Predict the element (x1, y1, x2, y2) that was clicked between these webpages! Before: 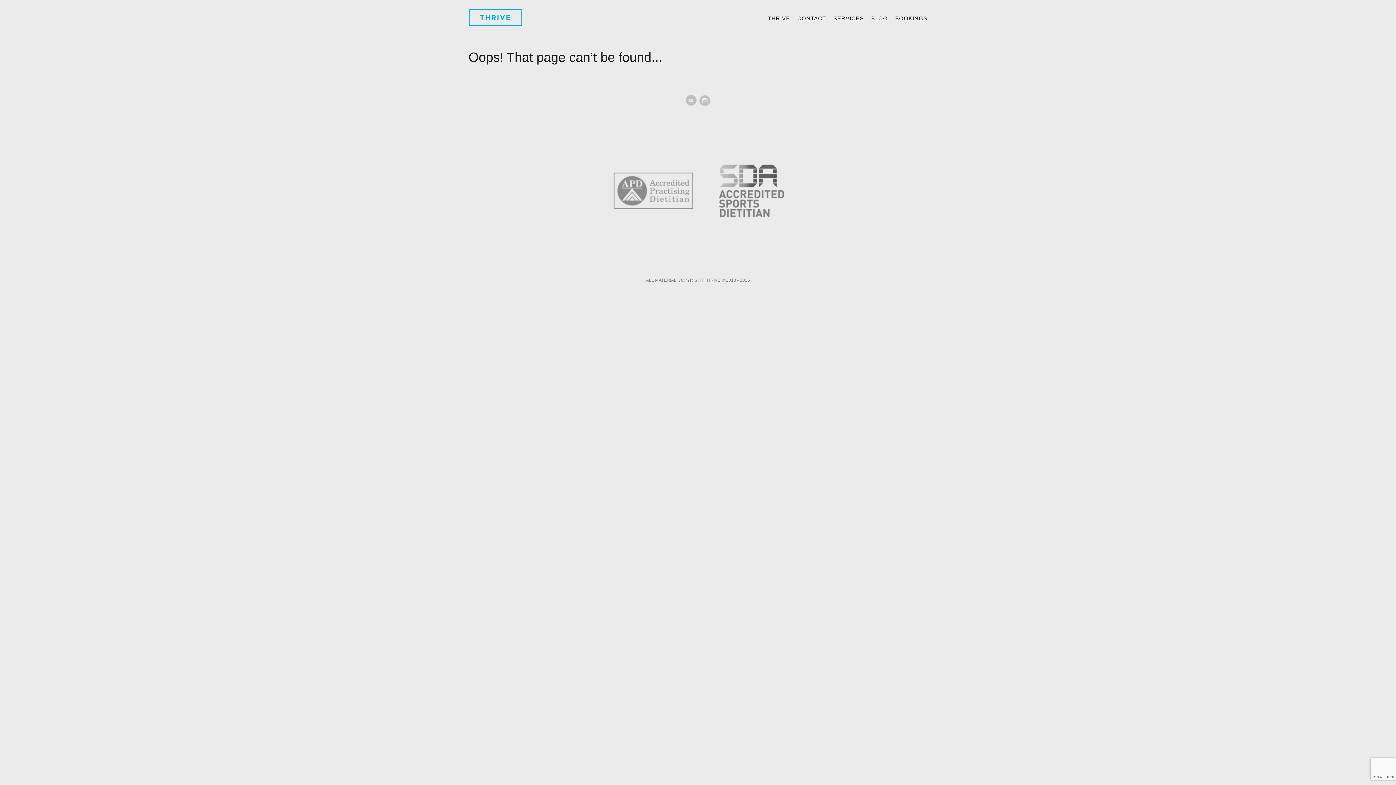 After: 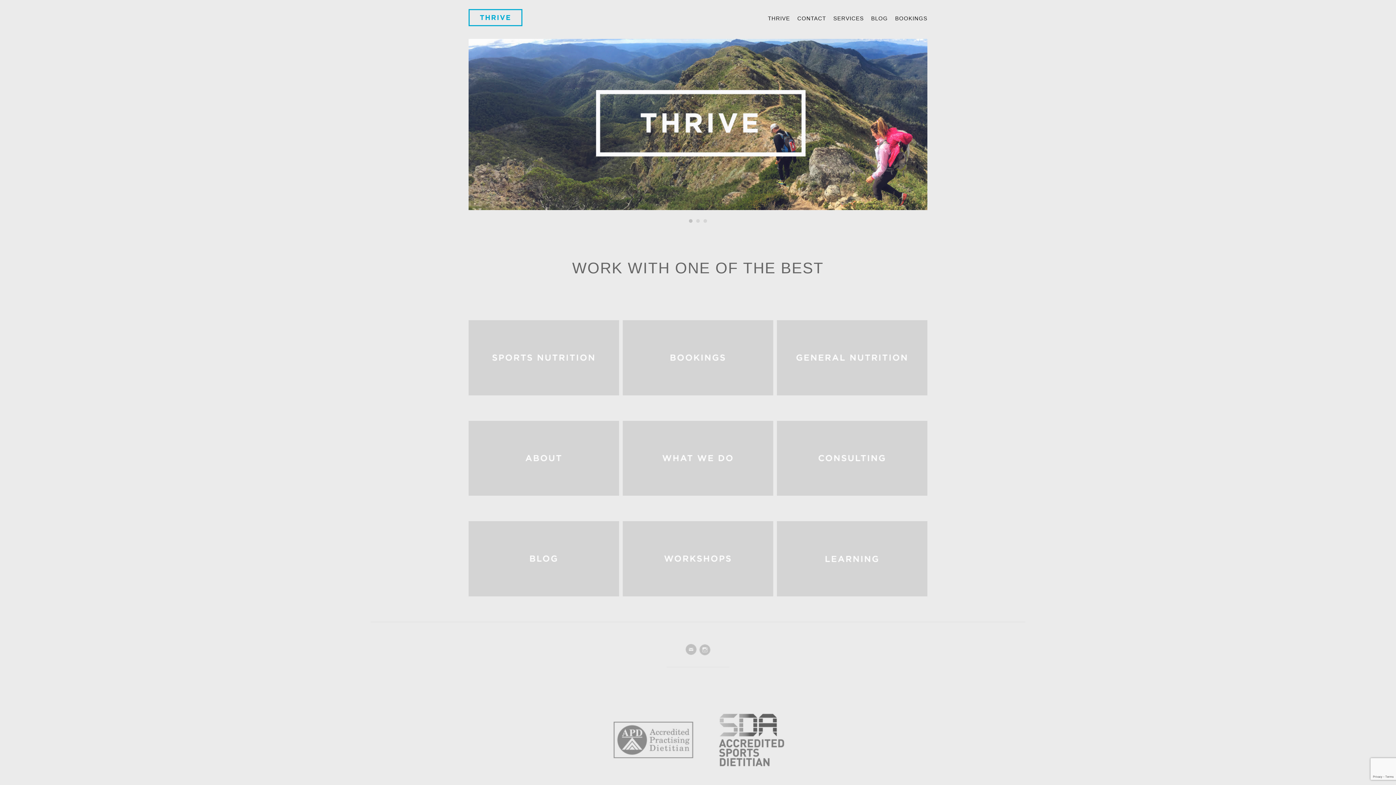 Action: bbox: (760, 9, 790, 26) label: THRIVE